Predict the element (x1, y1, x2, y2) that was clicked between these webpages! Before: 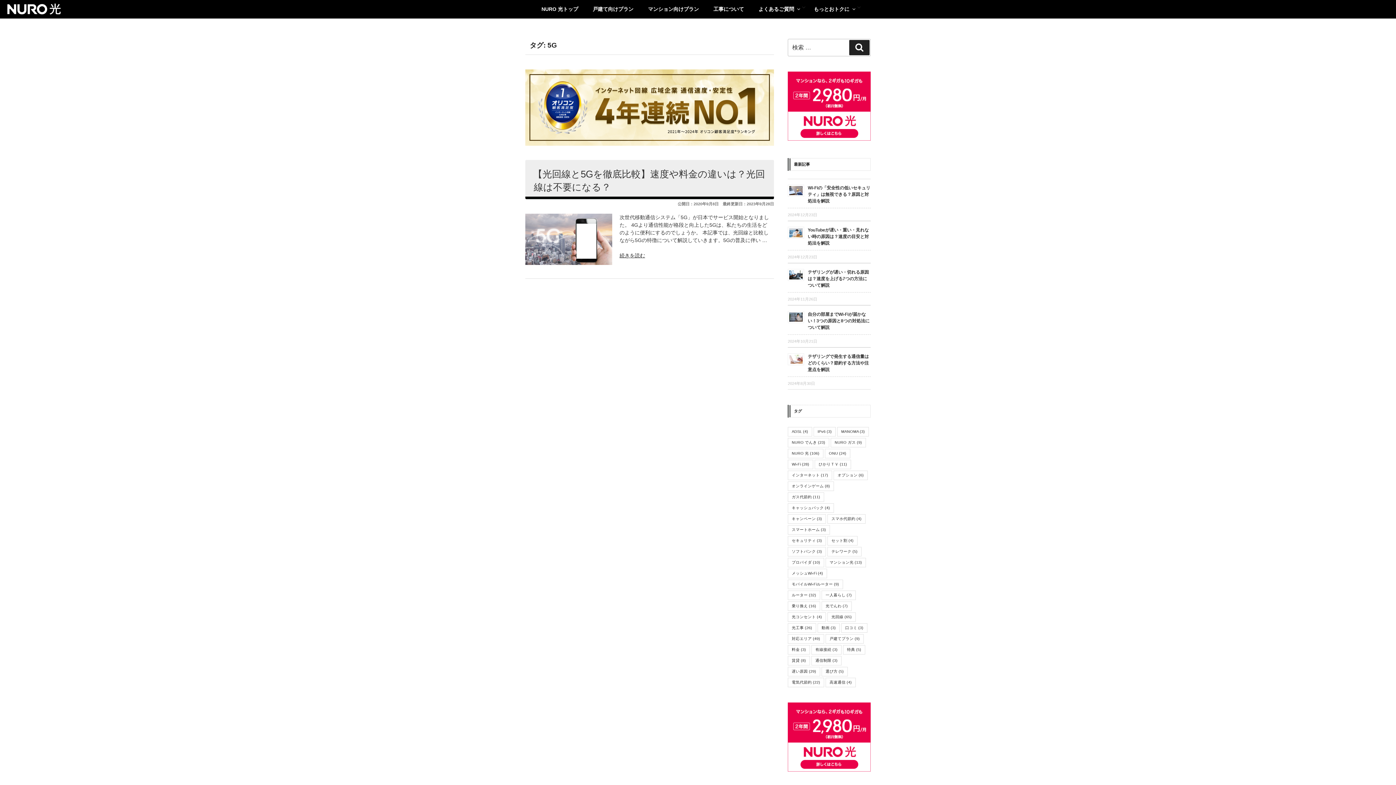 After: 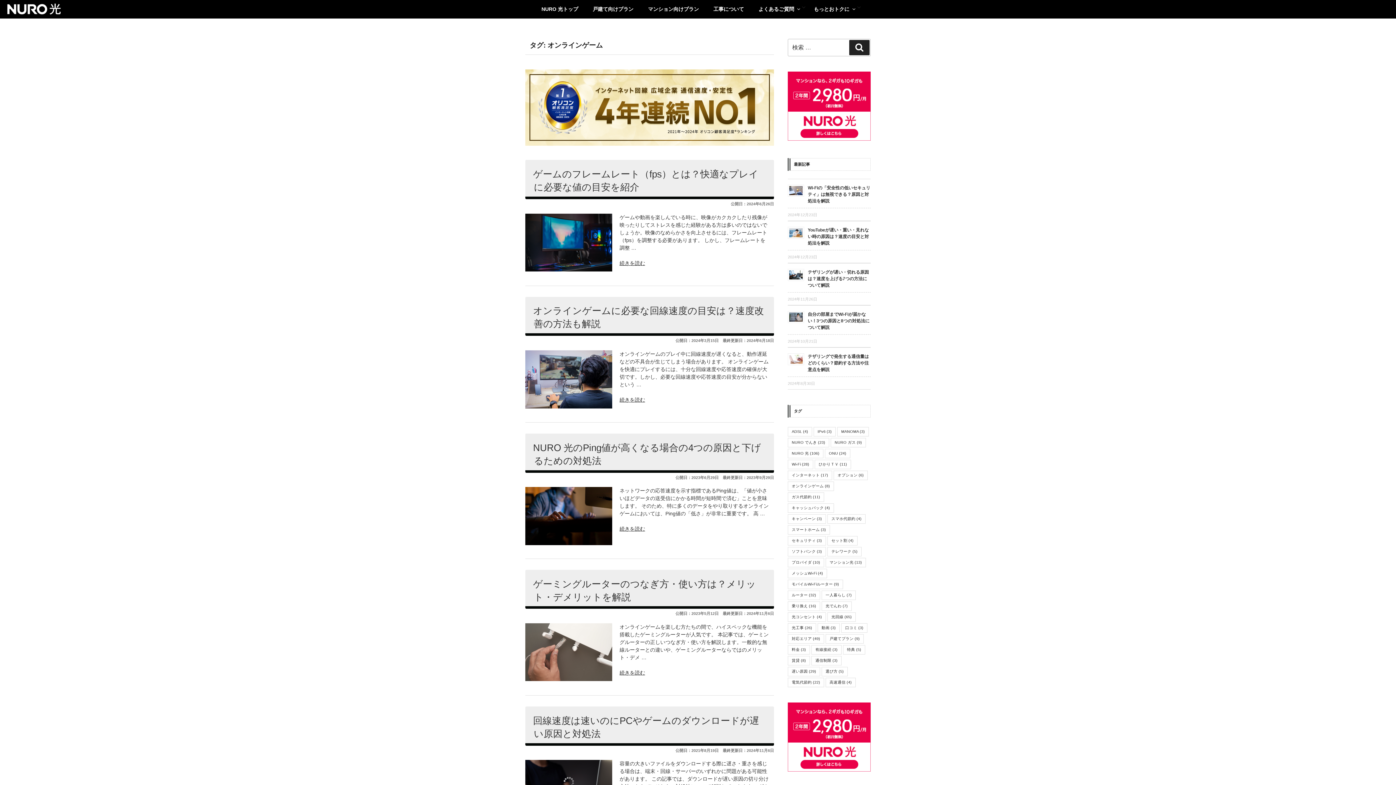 Action: bbox: (788, 481, 834, 491) label: オンラインゲーム (8個の項目)